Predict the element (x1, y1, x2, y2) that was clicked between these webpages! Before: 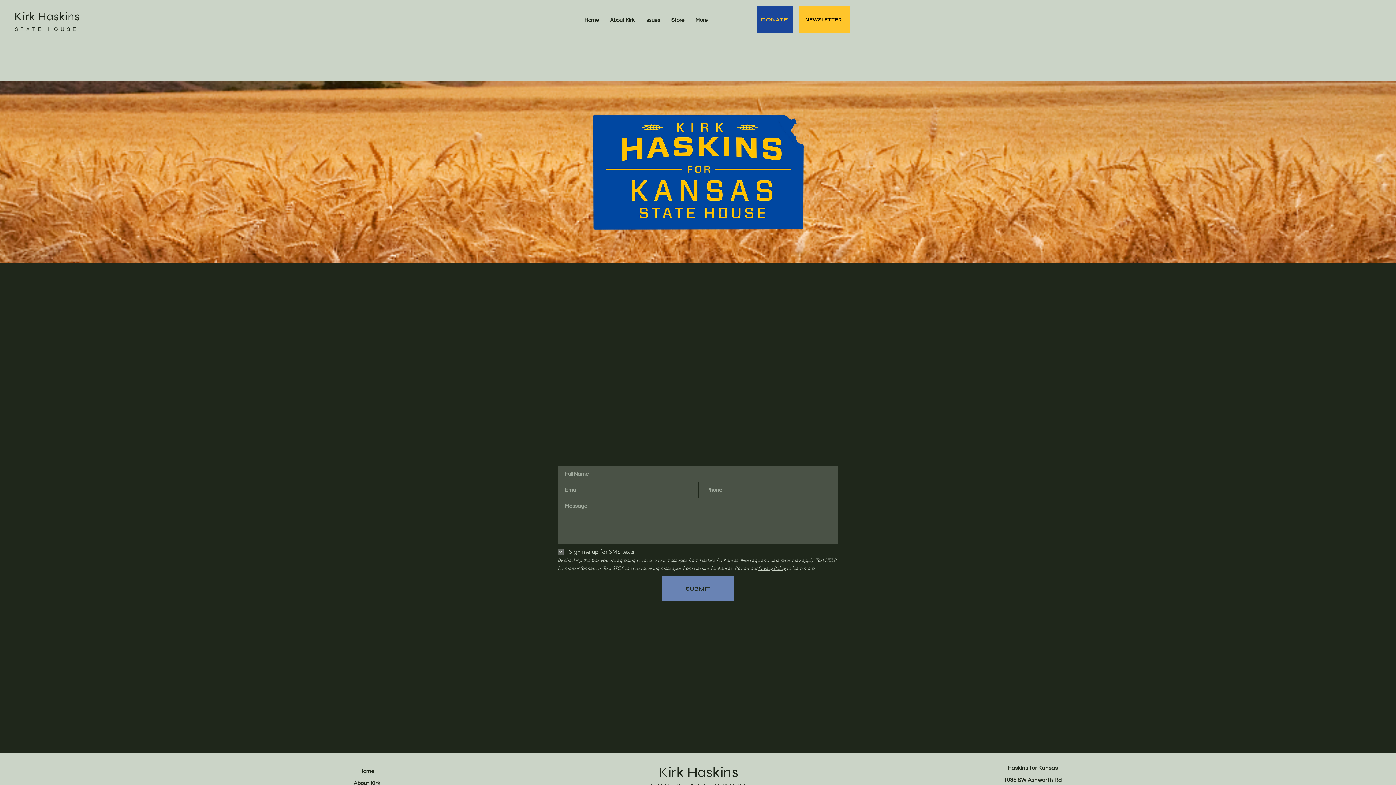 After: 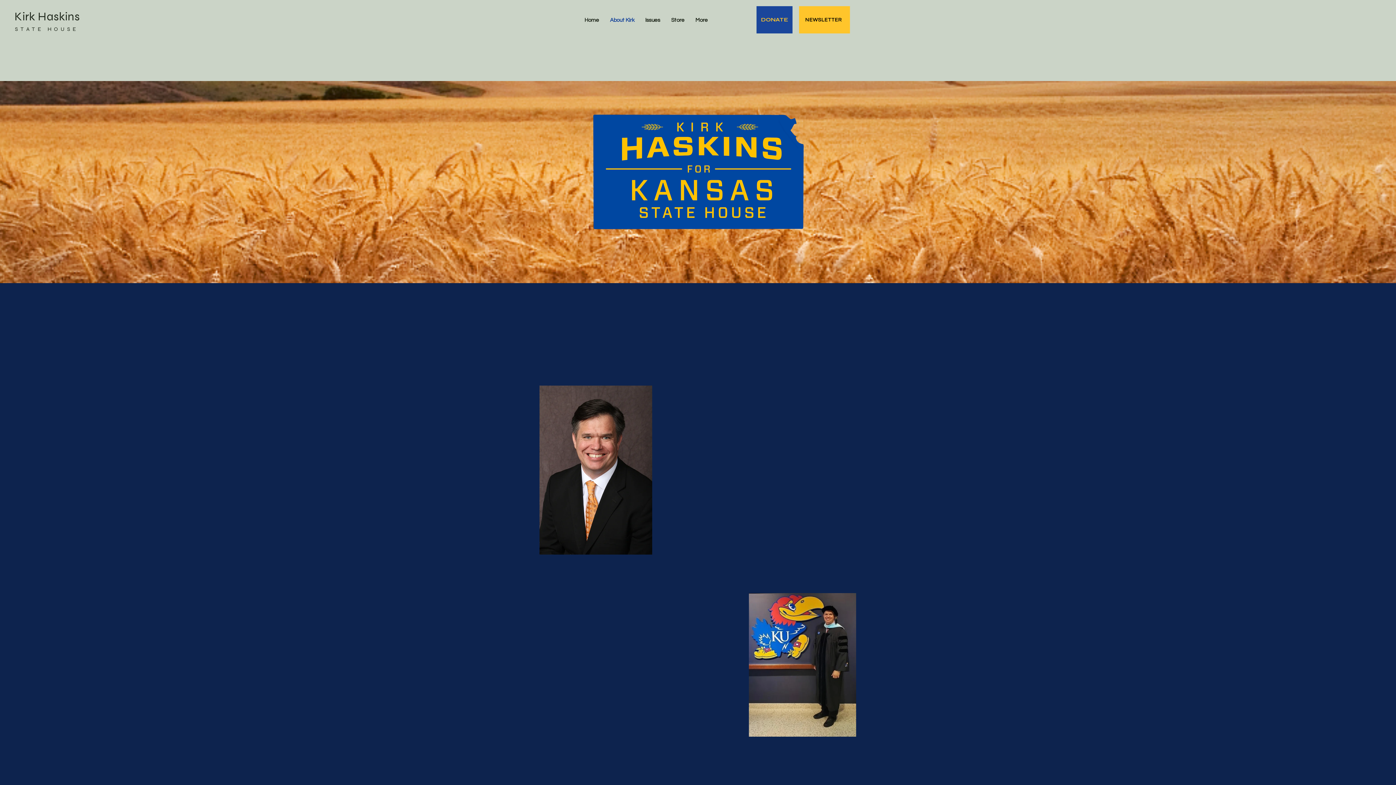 Action: label: About Kirk bbox: (353, 781, 380, 786)